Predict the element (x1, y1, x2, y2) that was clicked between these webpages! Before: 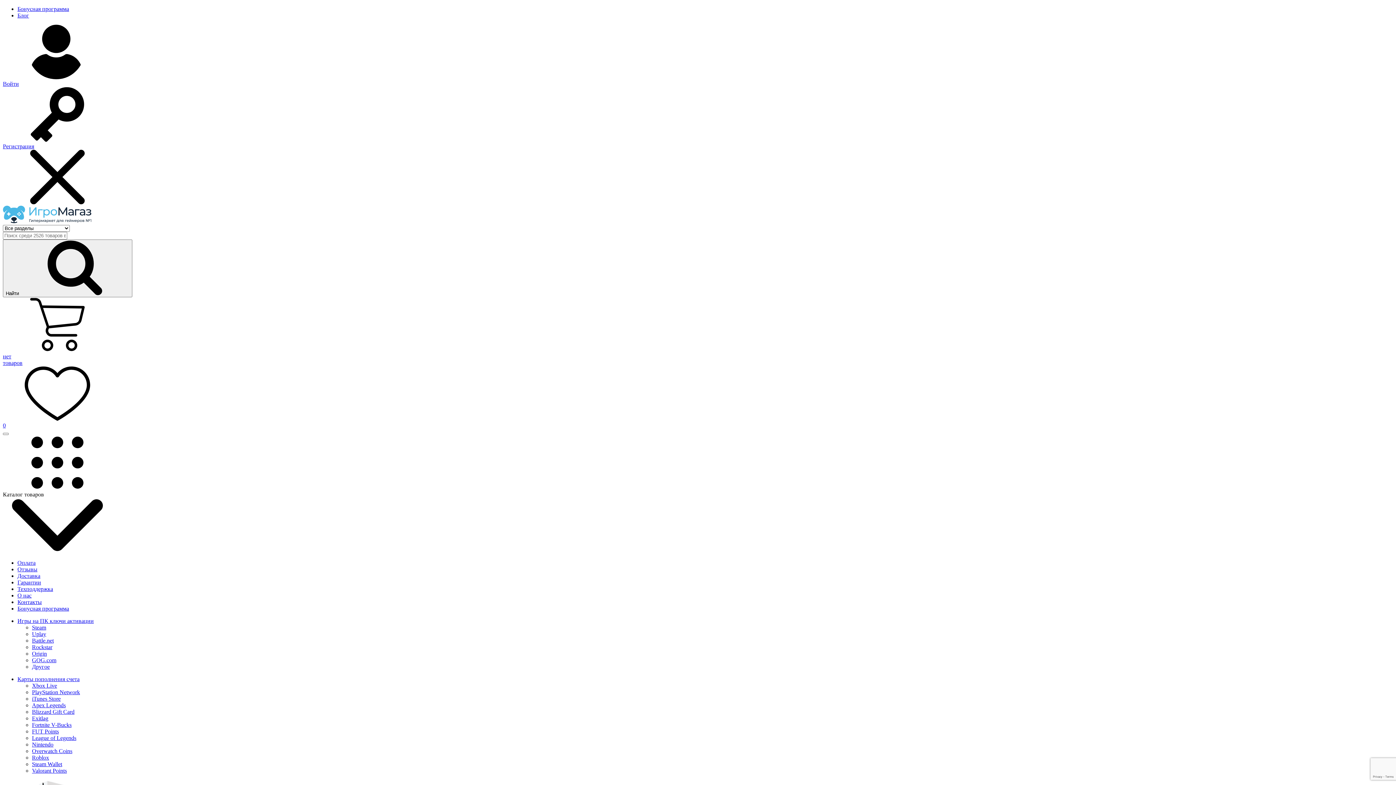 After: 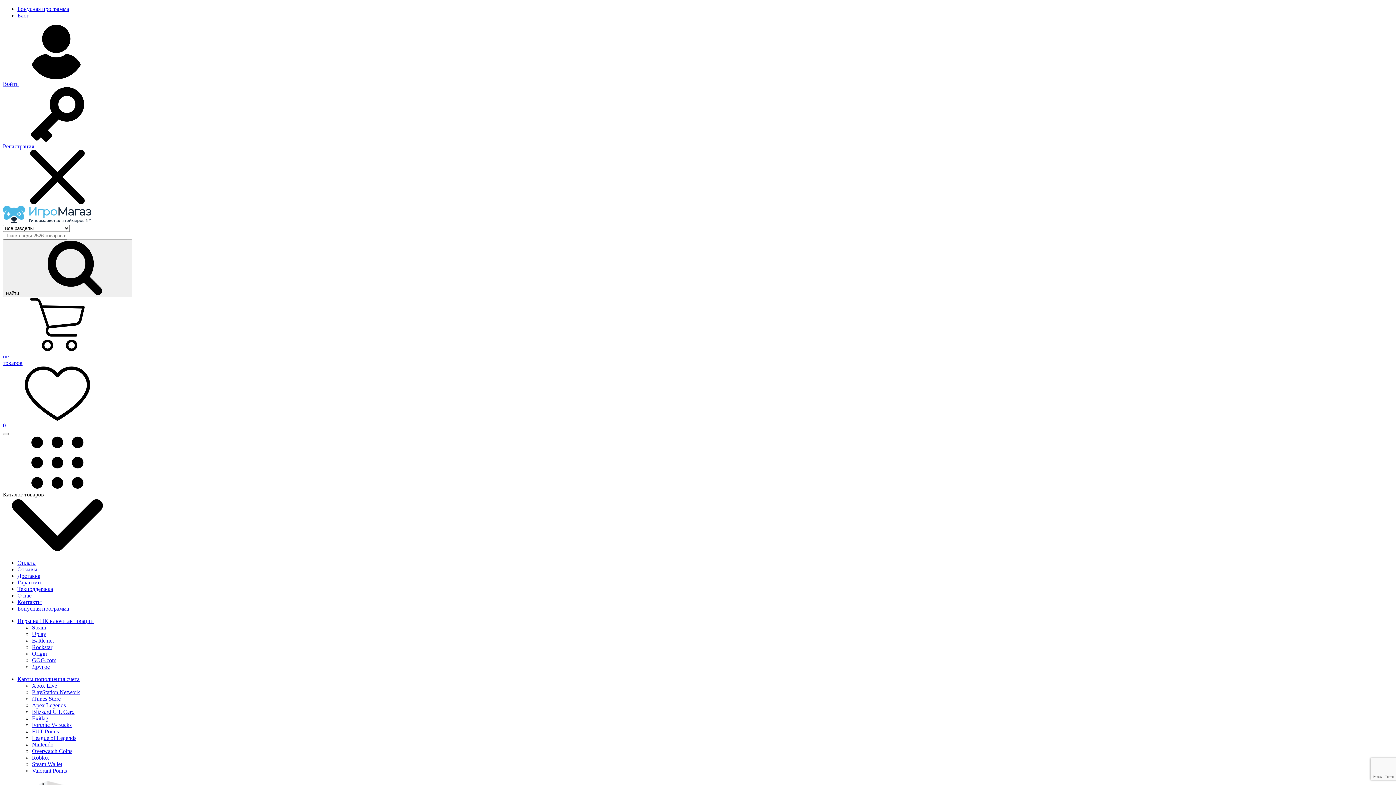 Action: bbox: (32, 709, 74, 715) label: Blizzard Gift Card